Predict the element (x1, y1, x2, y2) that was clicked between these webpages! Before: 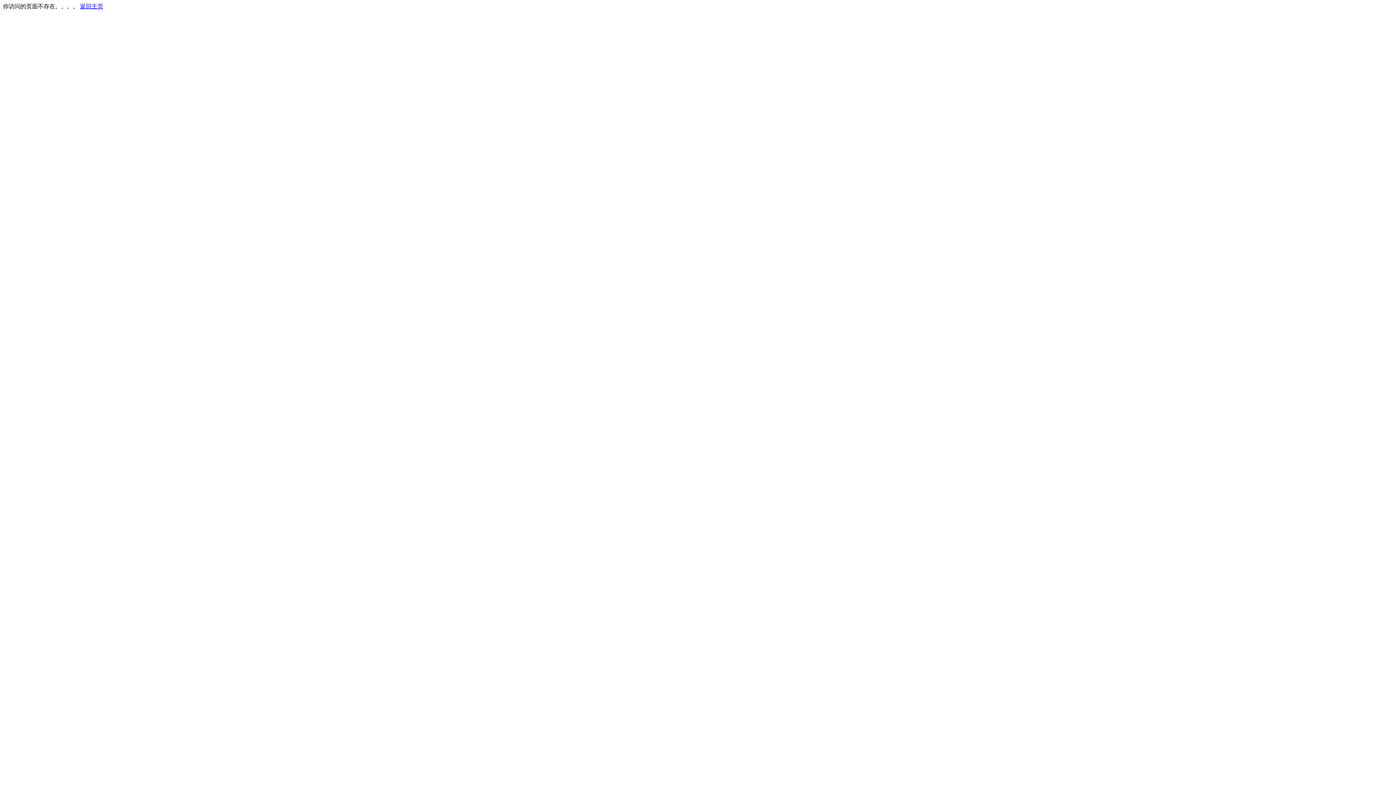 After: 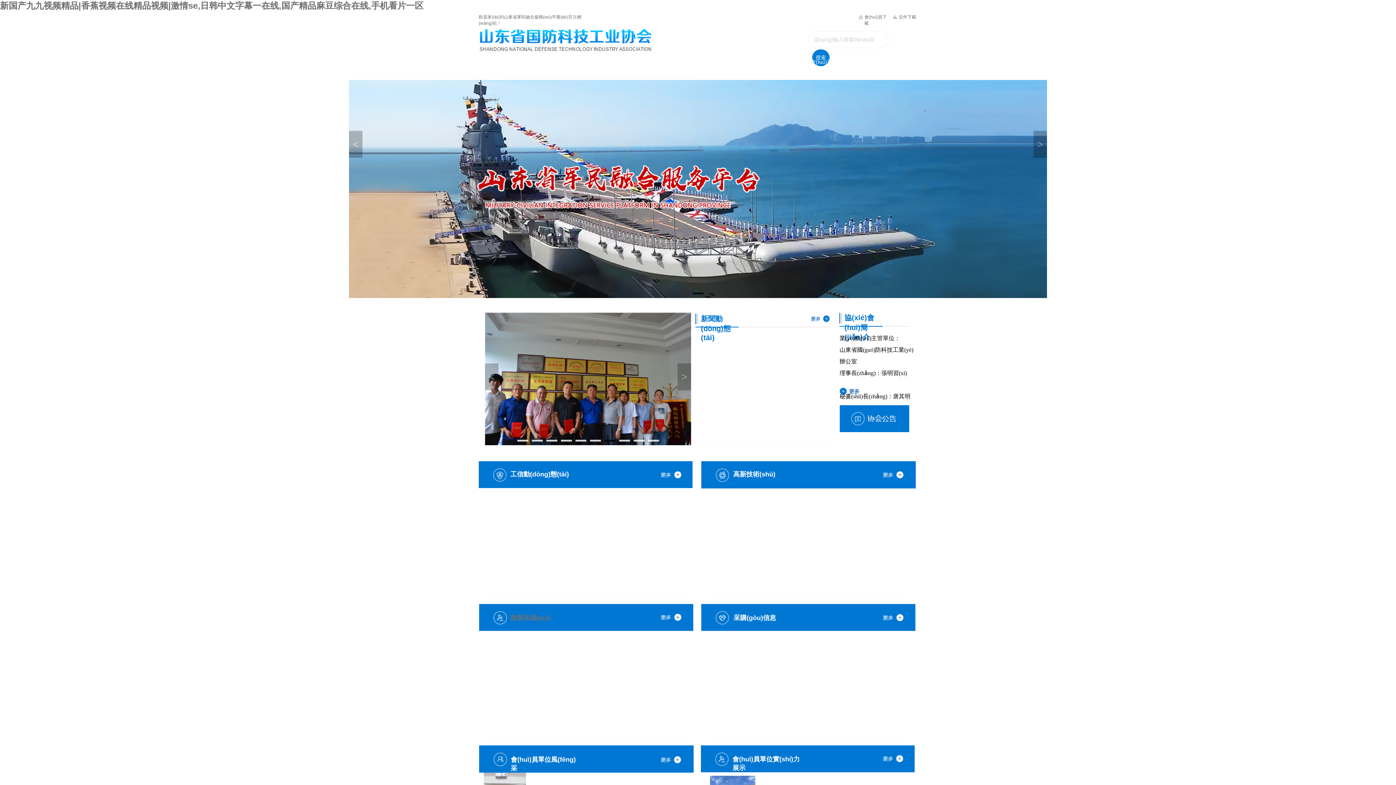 Action: bbox: (80, 3, 103, 9) label: 返回主页